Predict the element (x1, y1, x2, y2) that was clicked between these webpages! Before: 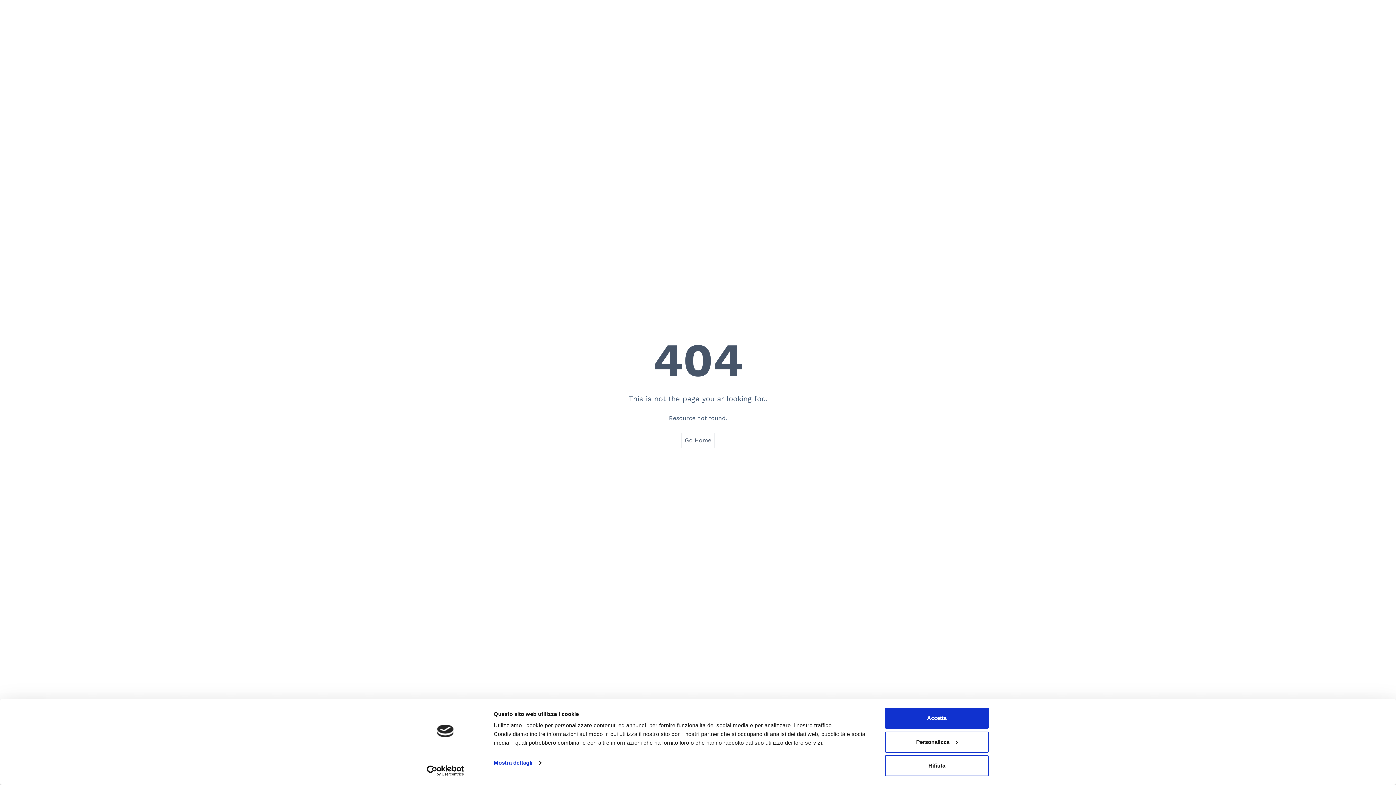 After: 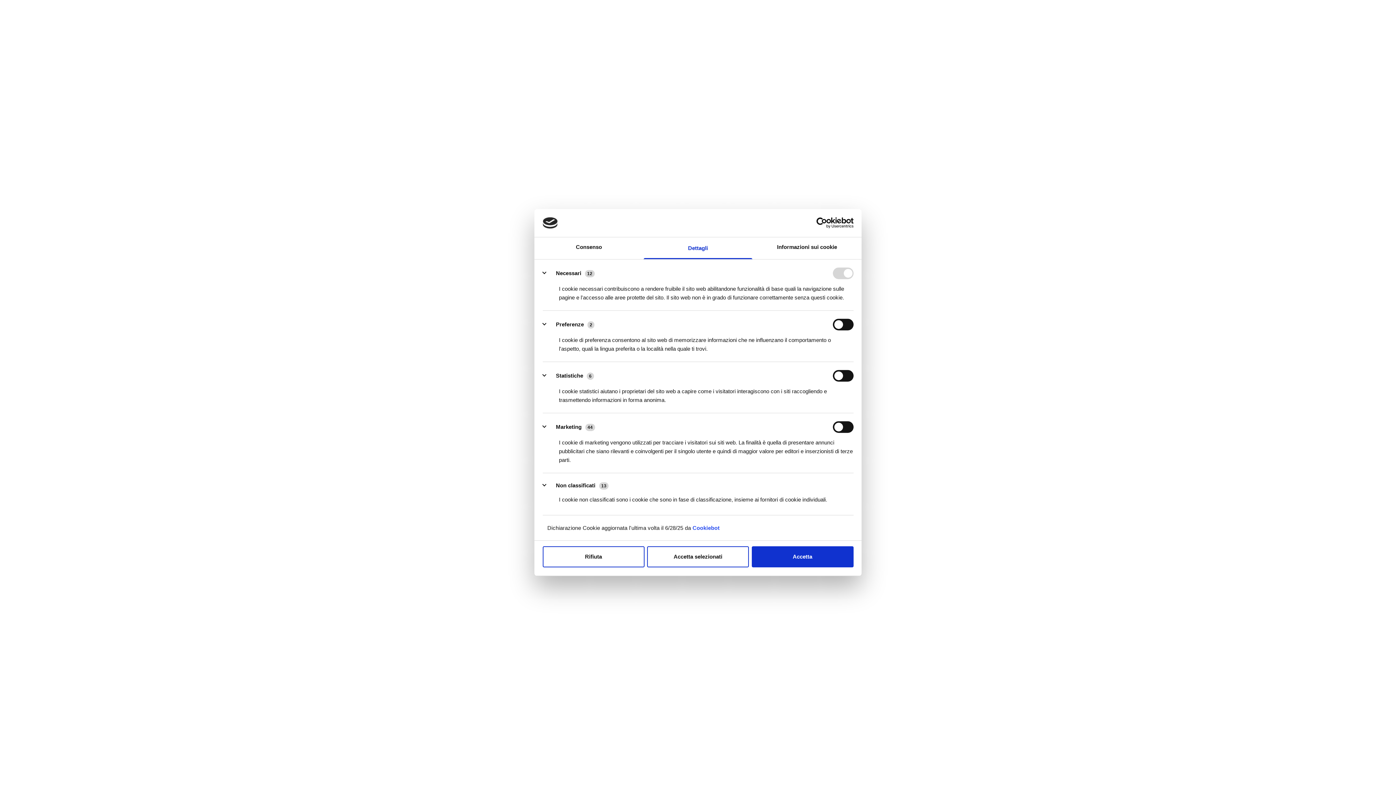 Action: label: Mostra dettagli bbox: (493, 757, 541, 768)